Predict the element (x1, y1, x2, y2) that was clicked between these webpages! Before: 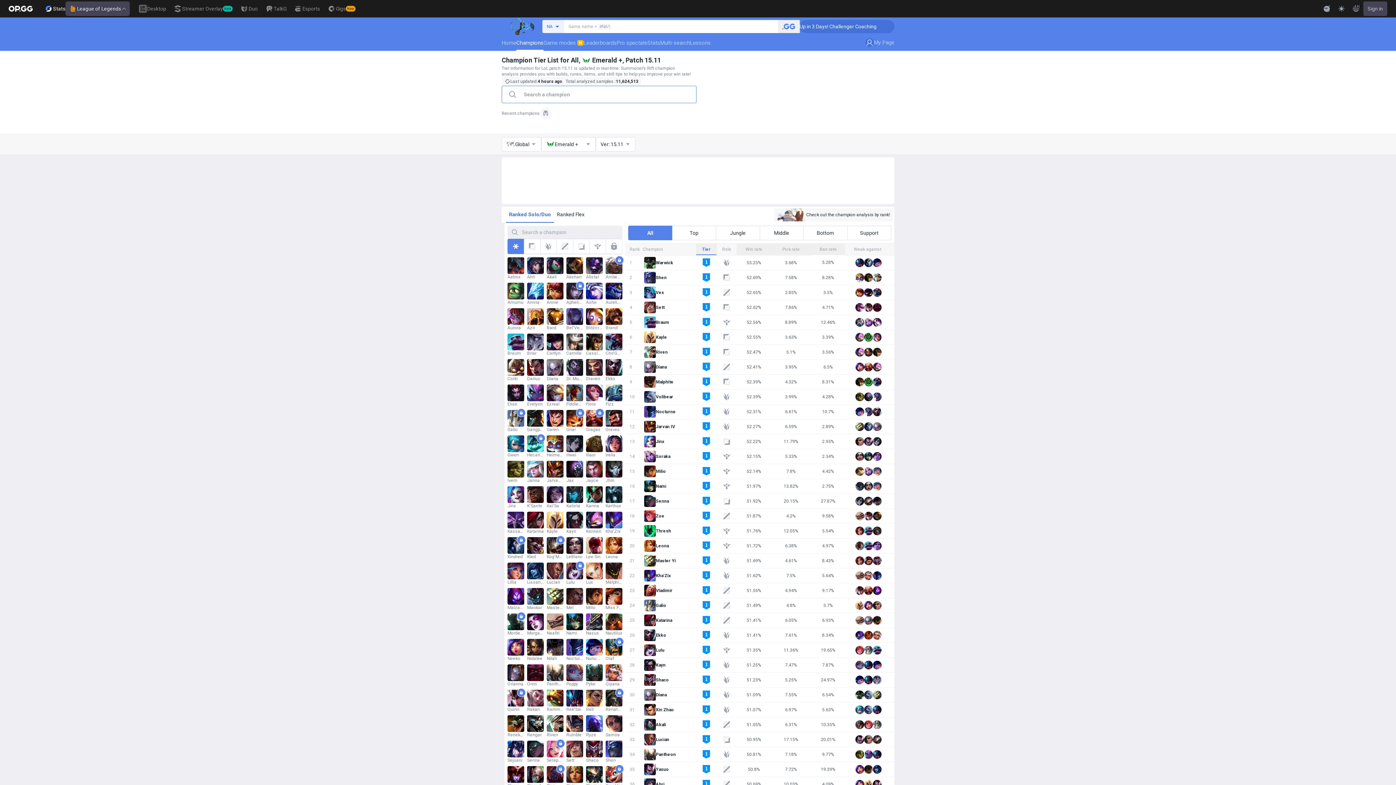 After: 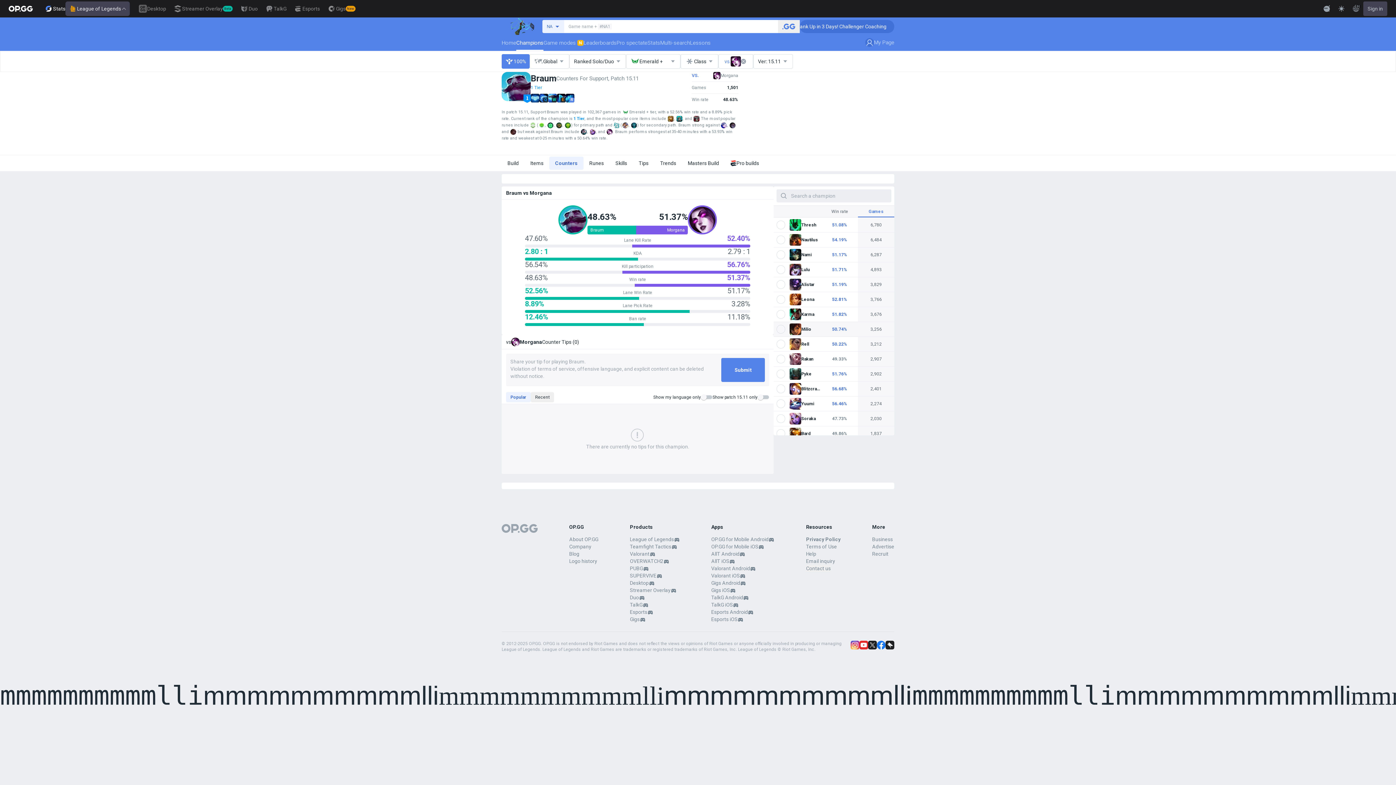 Action: bbox: (872, 318, 881, 326)